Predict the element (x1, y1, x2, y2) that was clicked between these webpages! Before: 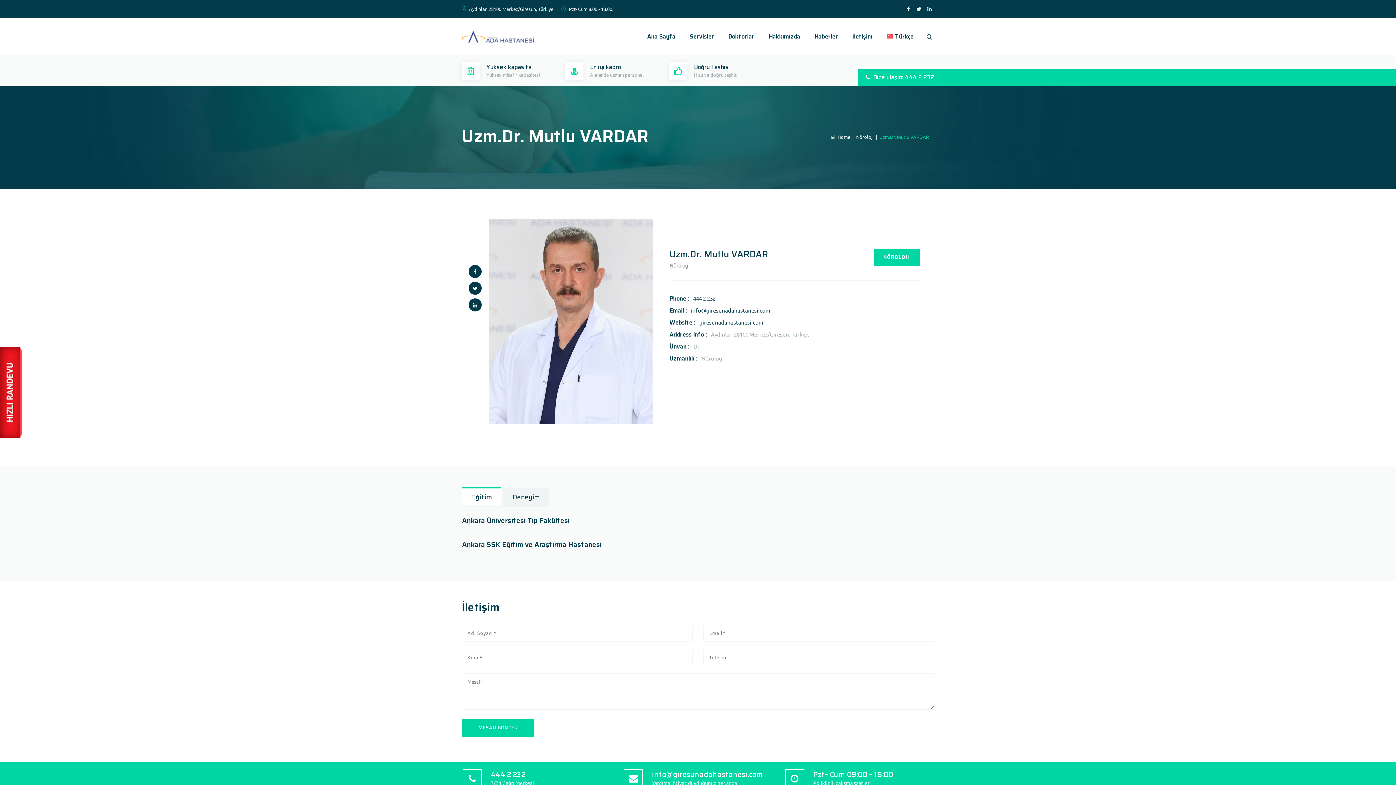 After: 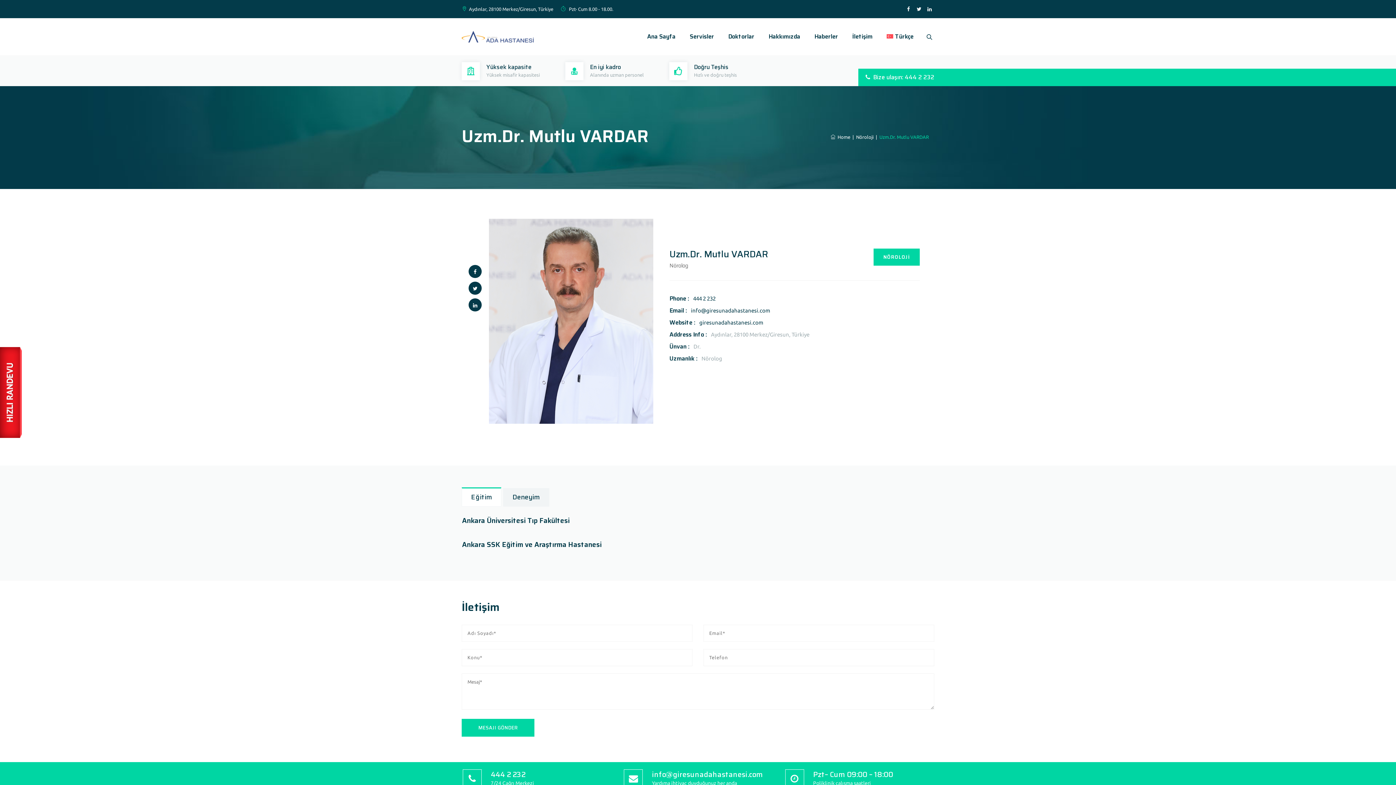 Action: bbox: (880, 18, 920, 55) label: Türkçe